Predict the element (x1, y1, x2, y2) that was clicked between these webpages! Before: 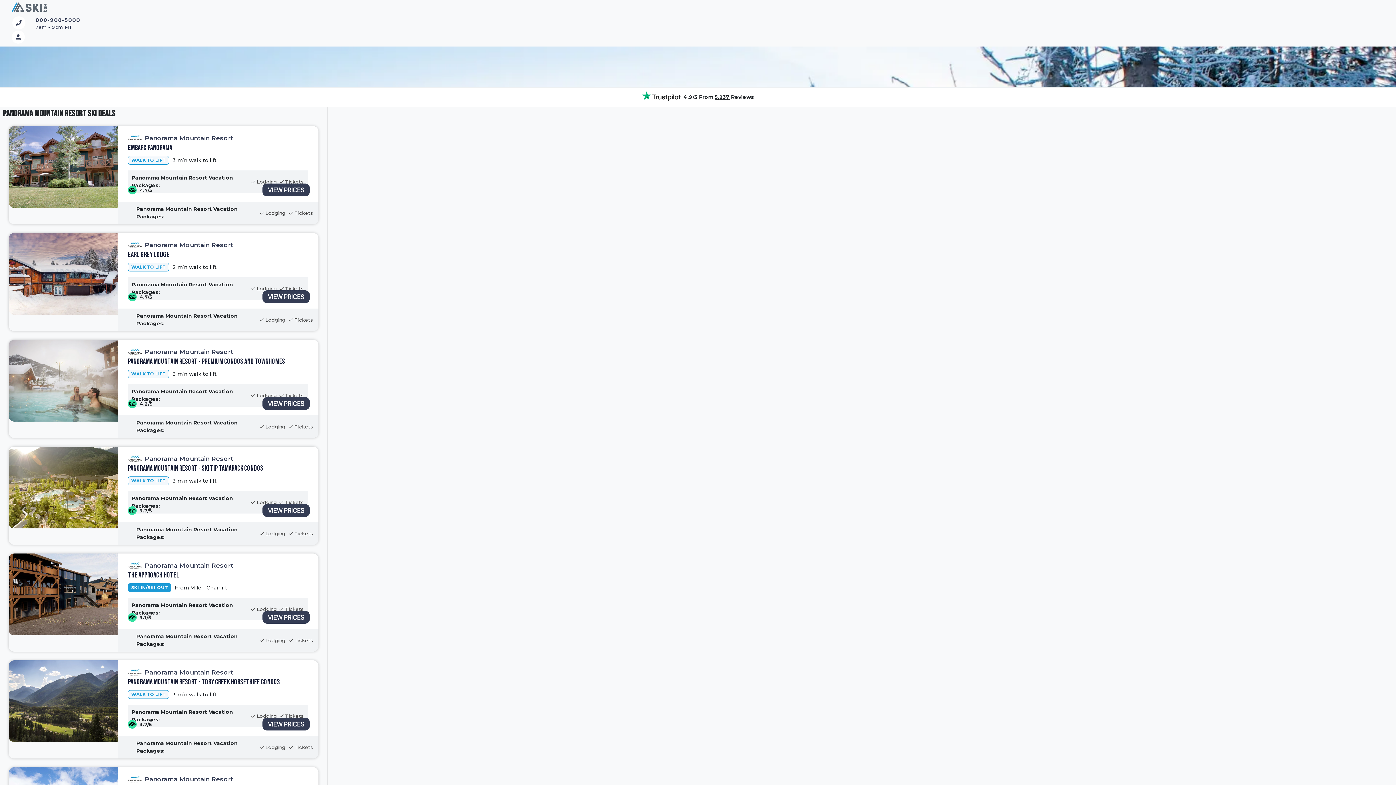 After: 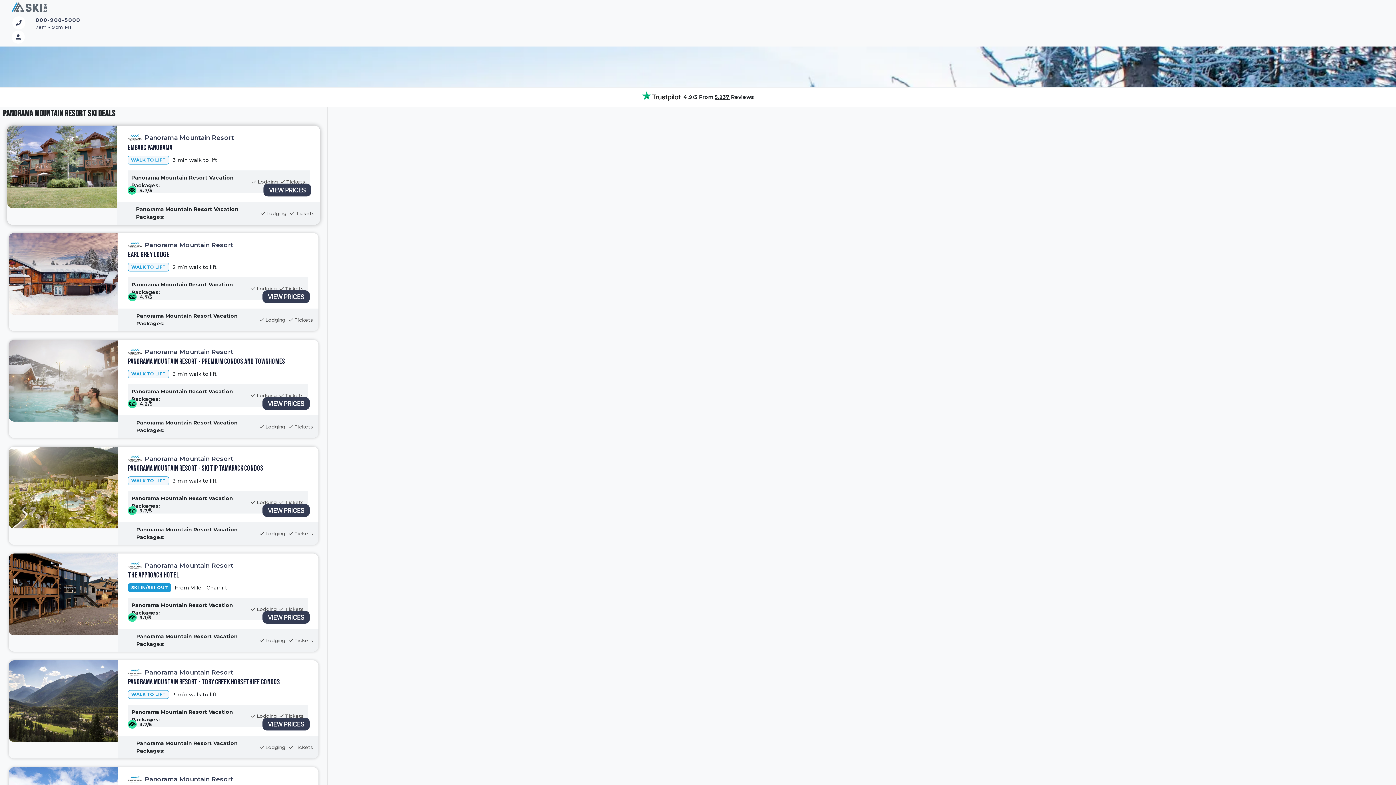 Action: label: Panorama Mountain Resort
Embarc Panorama
WALK TO LIFT
3 min walk to lift
Panorama Mountain Resort Vacation Packages:
Lodging
Tickets
4.7/5
Panorama Mountain Resort Vacation Packages:
Lodging
Tickets bbox: (117, 126, 318, 224)